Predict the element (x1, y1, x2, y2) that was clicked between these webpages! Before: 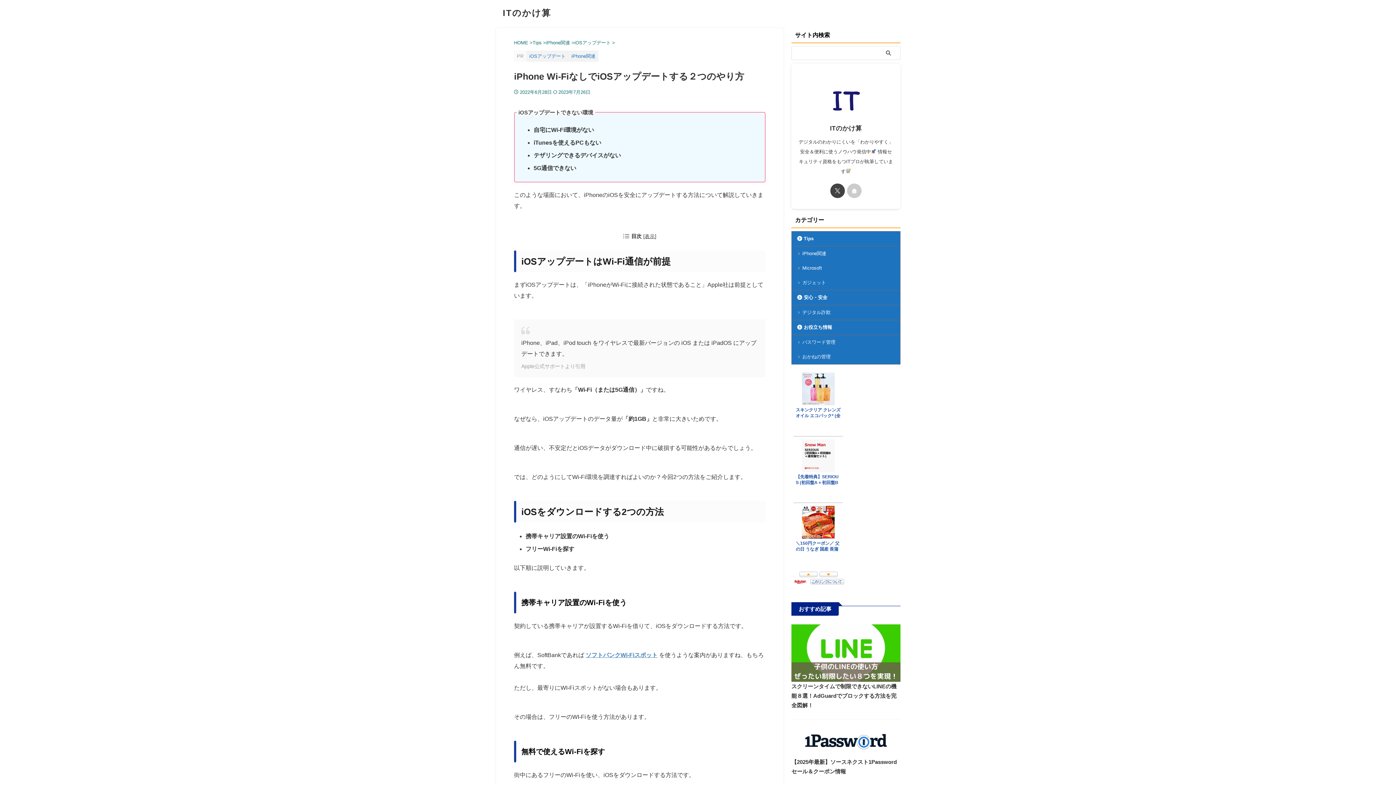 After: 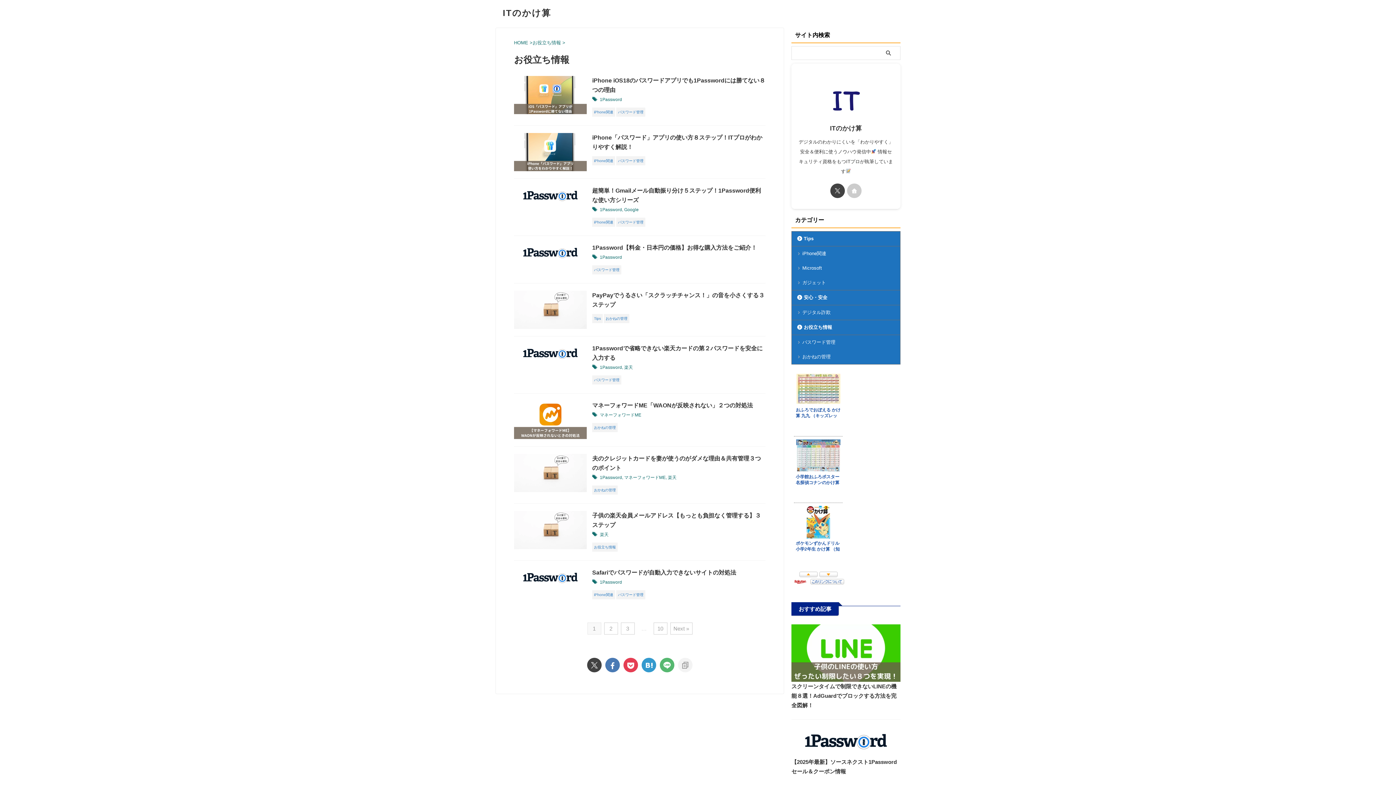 Action: label: お役立ち情報 bbox: (792, 320, 900, 334)